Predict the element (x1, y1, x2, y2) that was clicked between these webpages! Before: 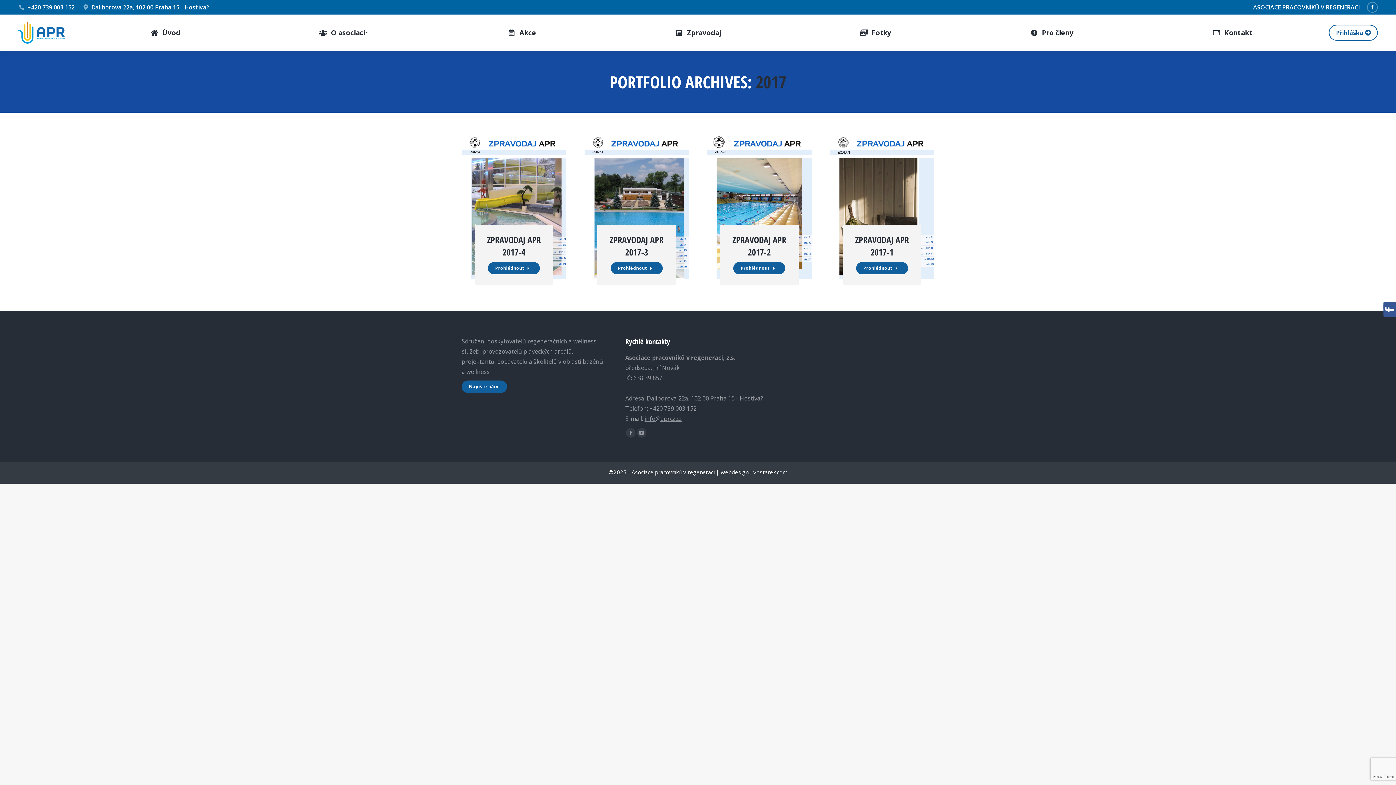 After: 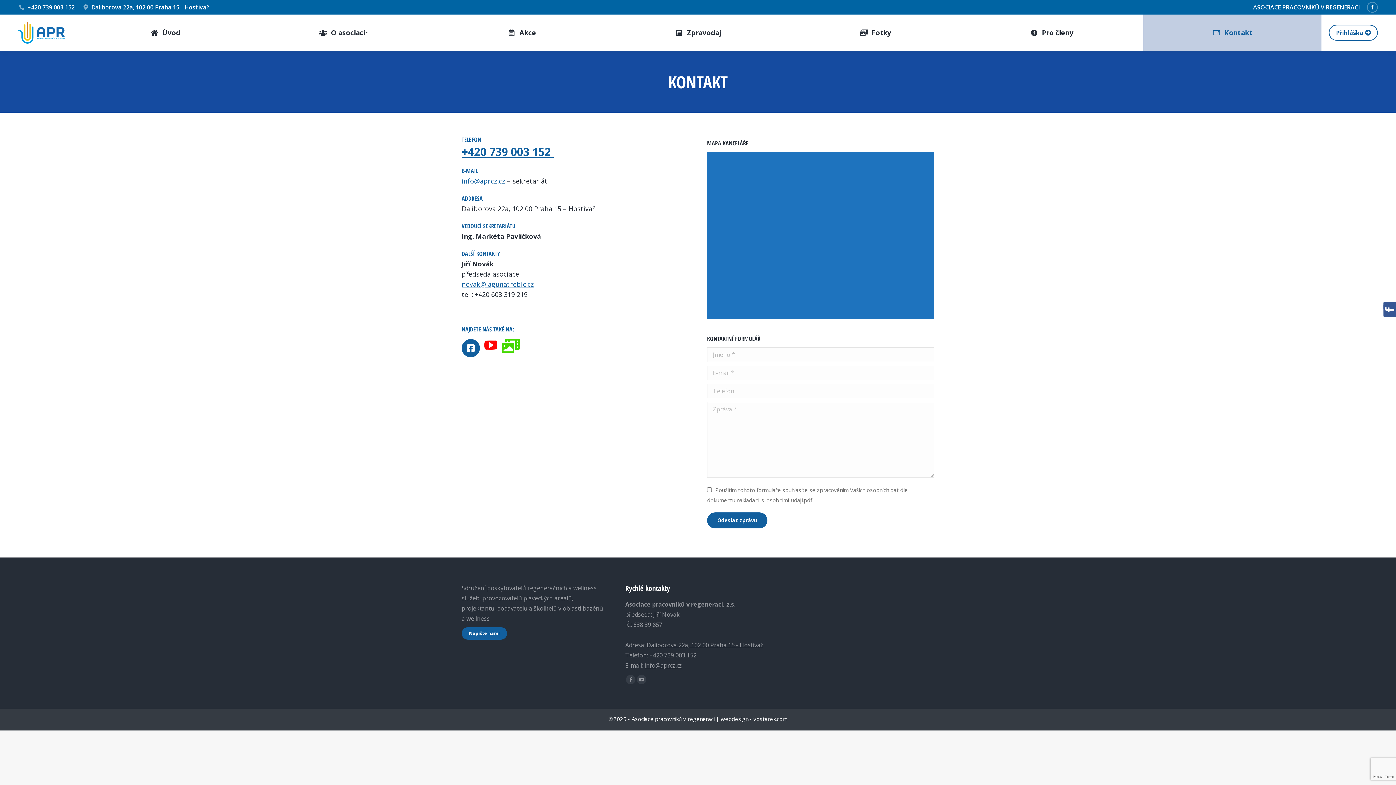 Action: label: Napište nám! bbox: (461, 380, 507, 393)